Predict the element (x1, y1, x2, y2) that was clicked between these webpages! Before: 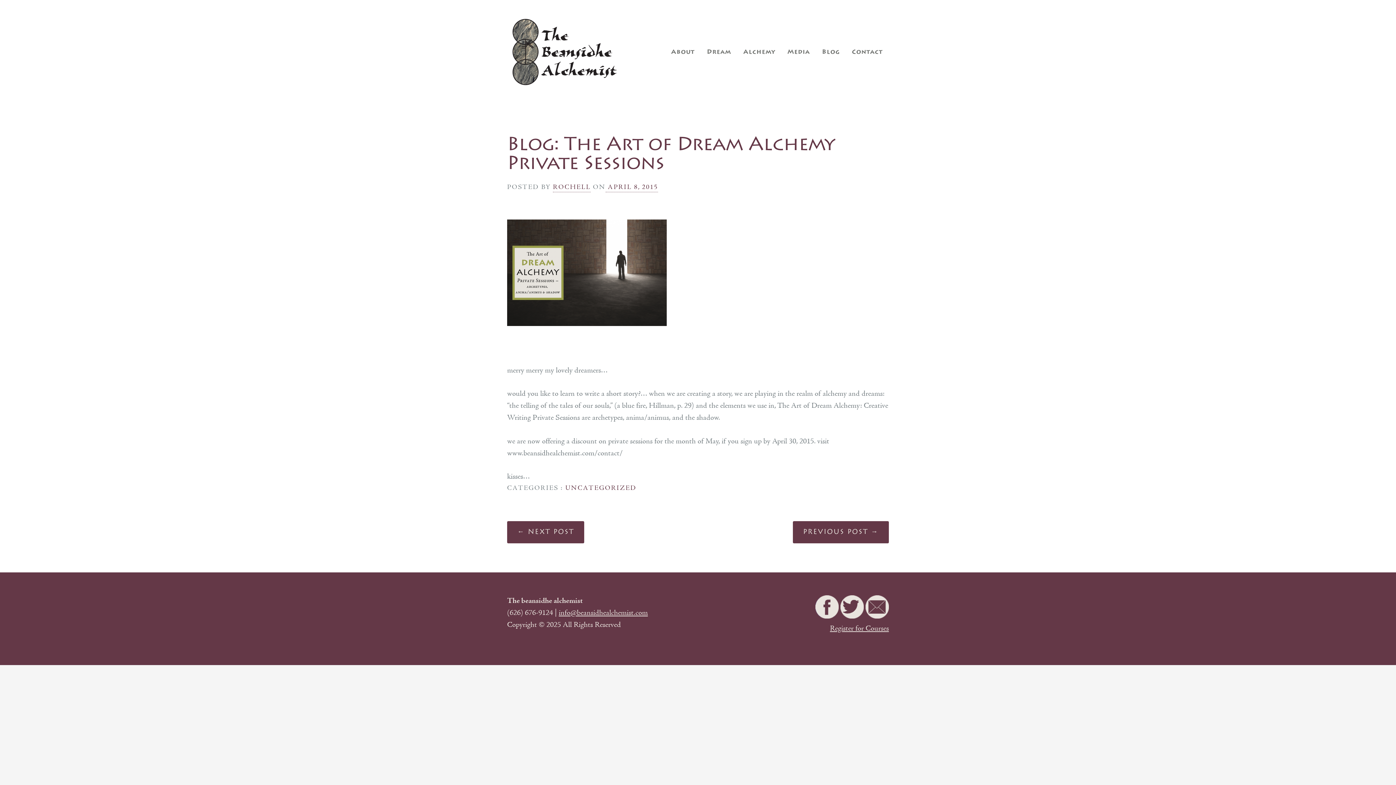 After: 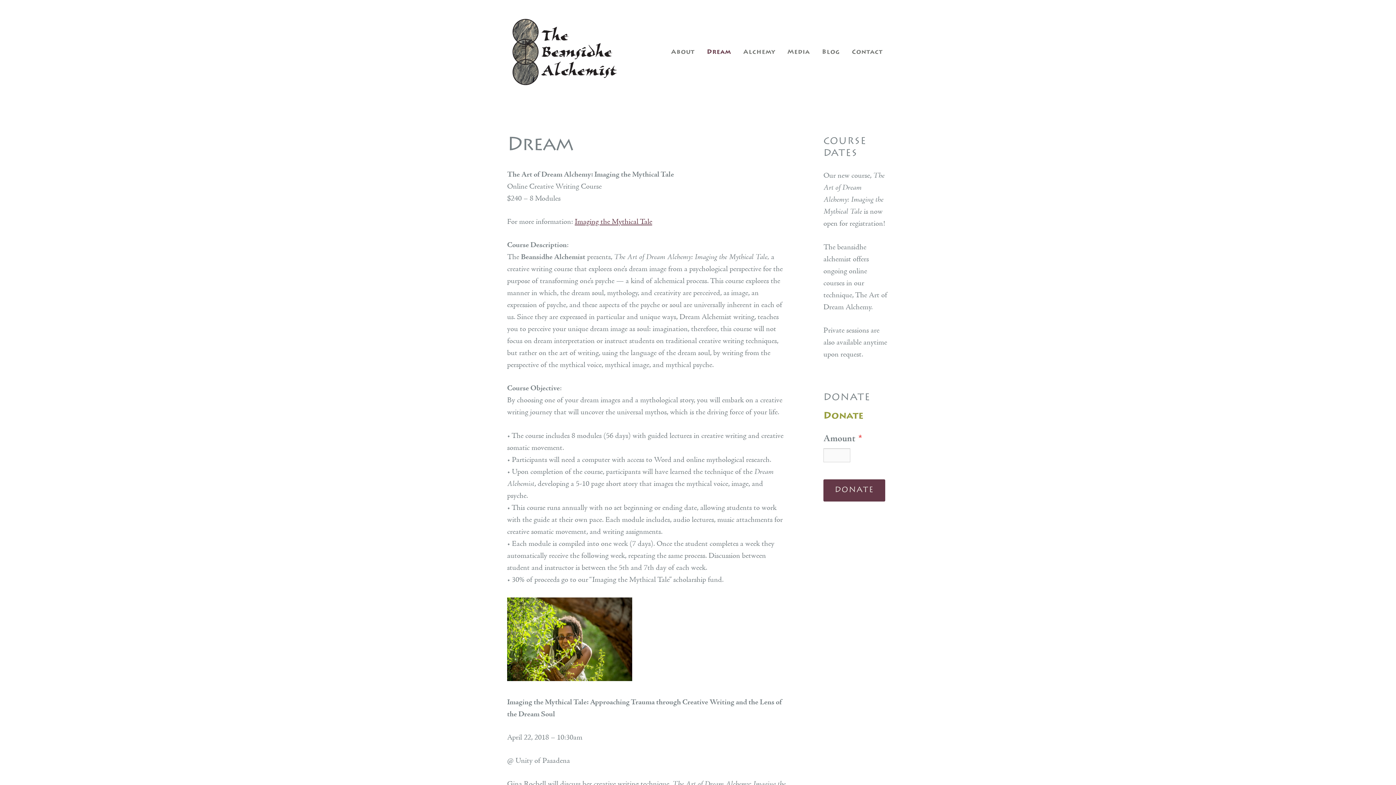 Action: bbox: (830, 624, 889, 633) label: Register for Courses